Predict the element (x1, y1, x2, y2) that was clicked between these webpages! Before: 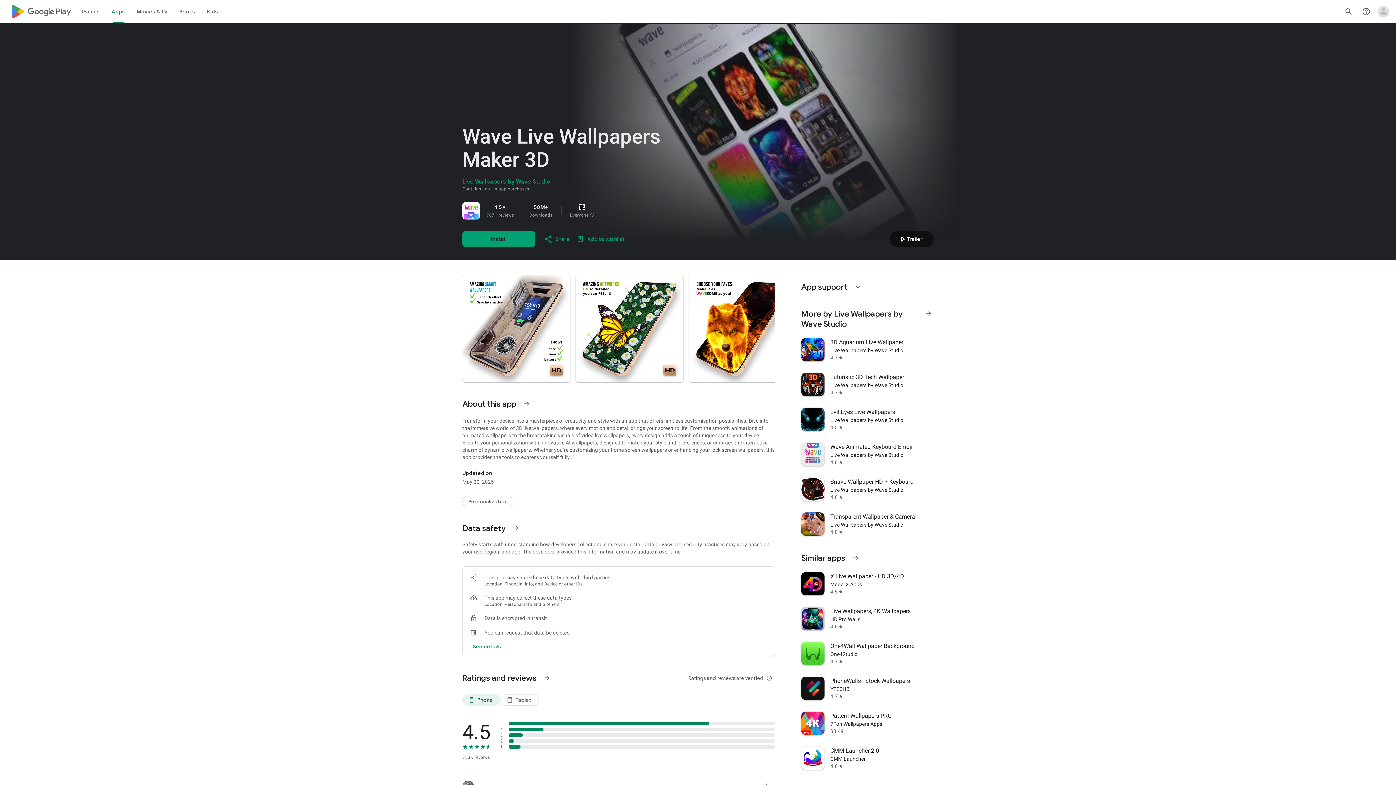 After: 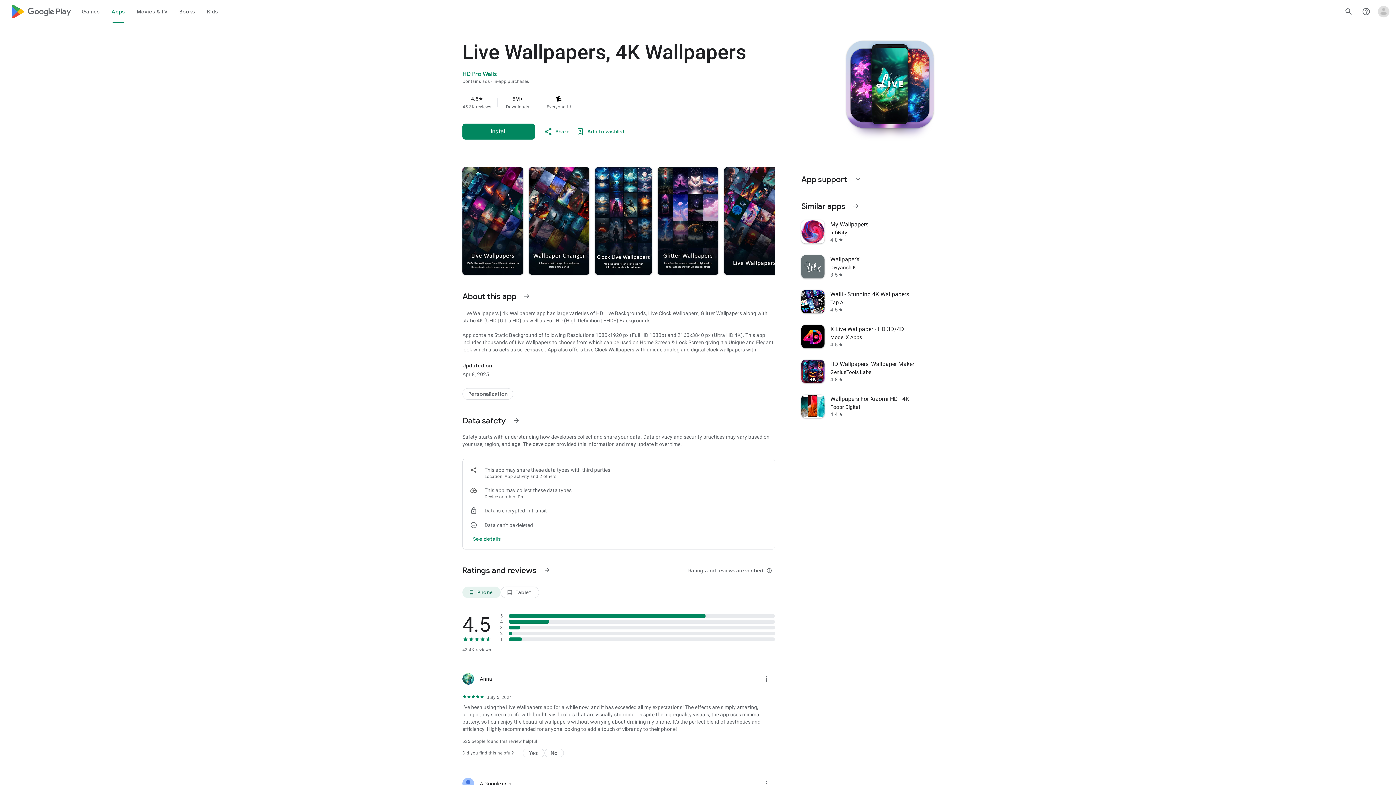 Action: bbox: (797, 601, 938, 636) label: Live Wallpapers, 4K Wallpapers
HD Pro Walls
4.5
star